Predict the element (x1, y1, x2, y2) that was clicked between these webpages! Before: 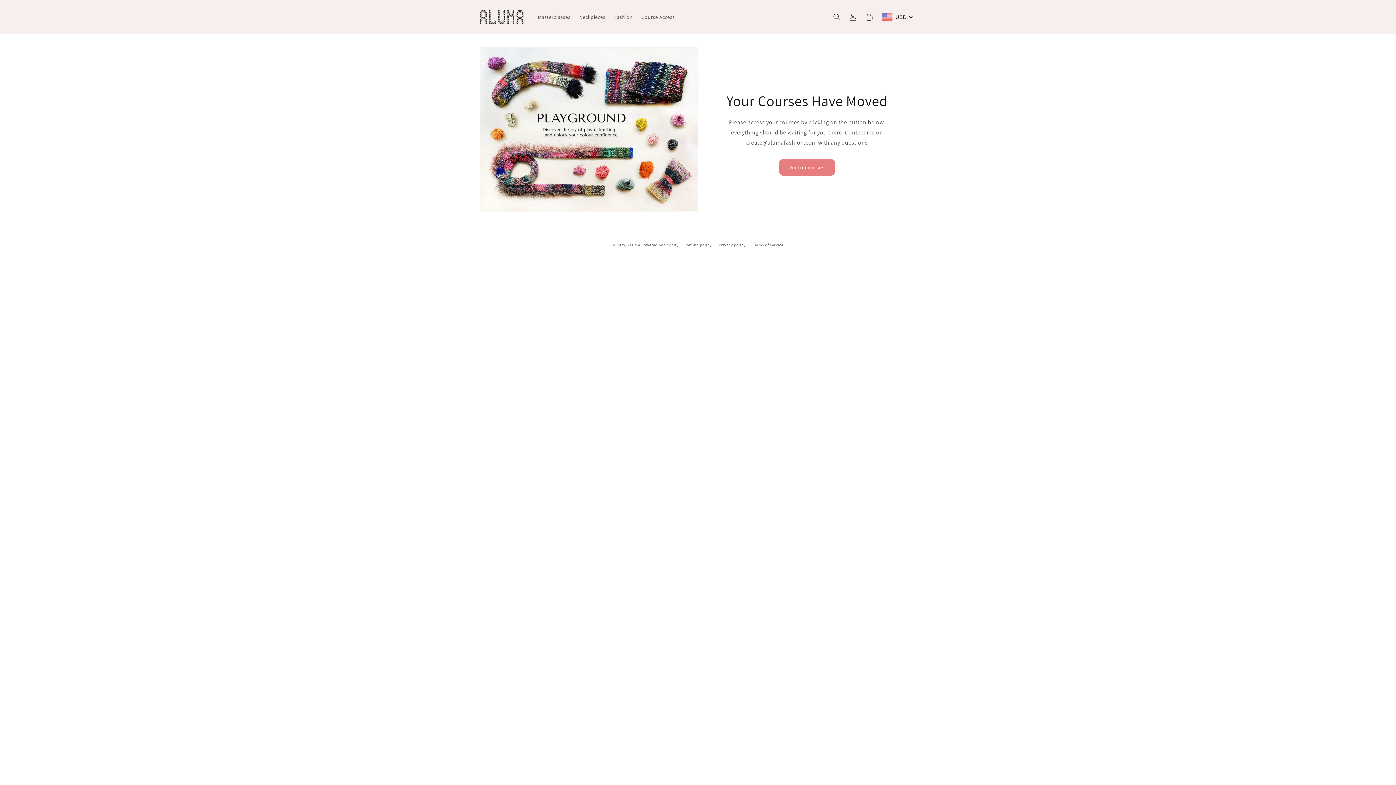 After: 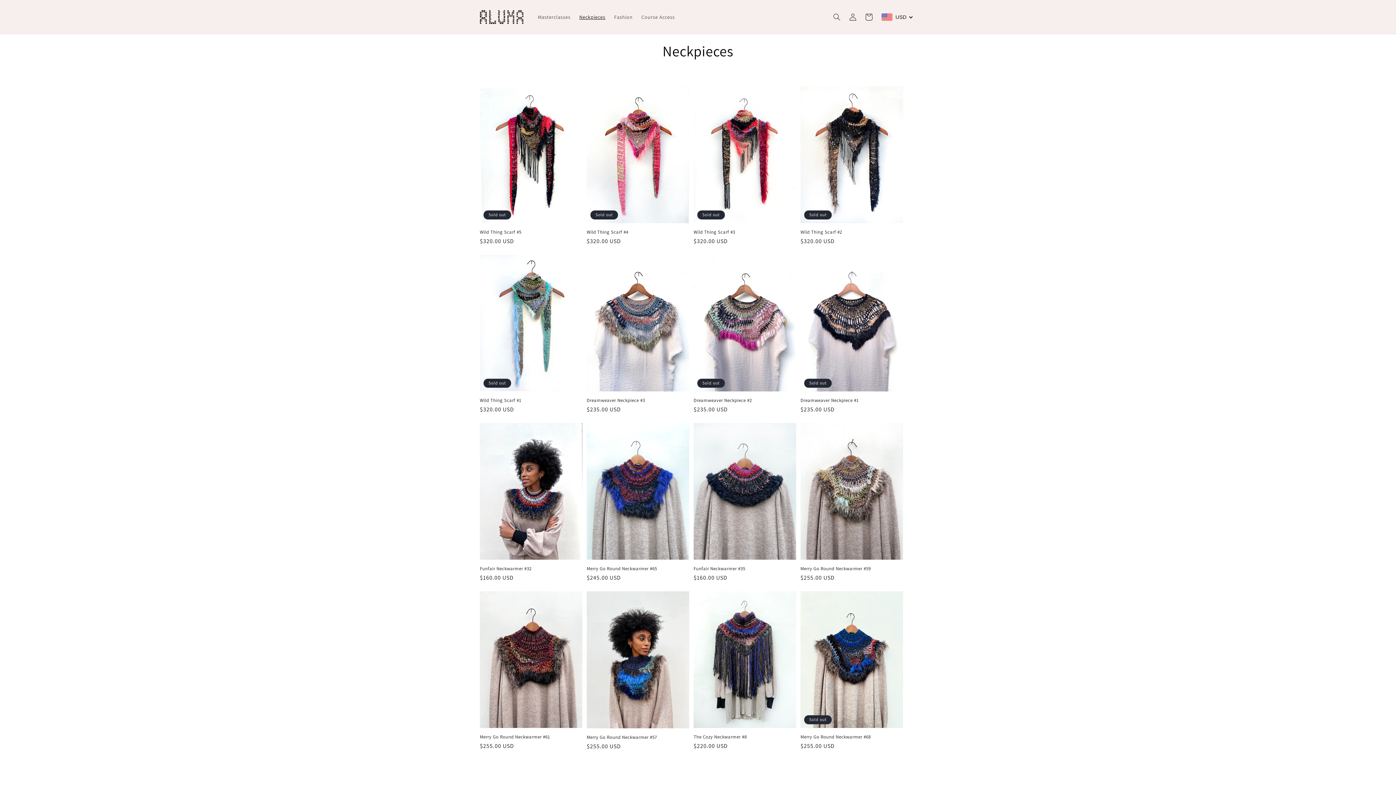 Action: label: Neckpieces bbox: (575, 9, 609, 24)